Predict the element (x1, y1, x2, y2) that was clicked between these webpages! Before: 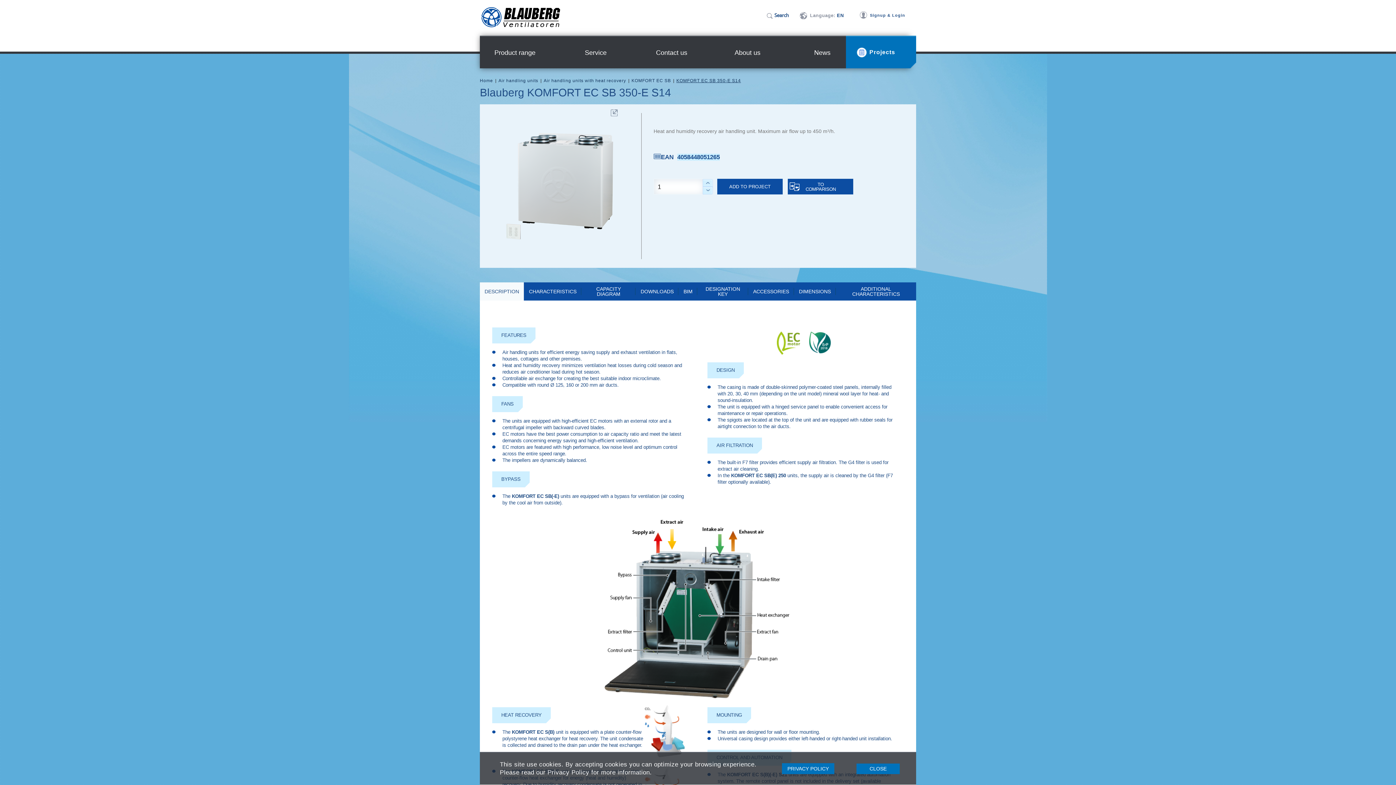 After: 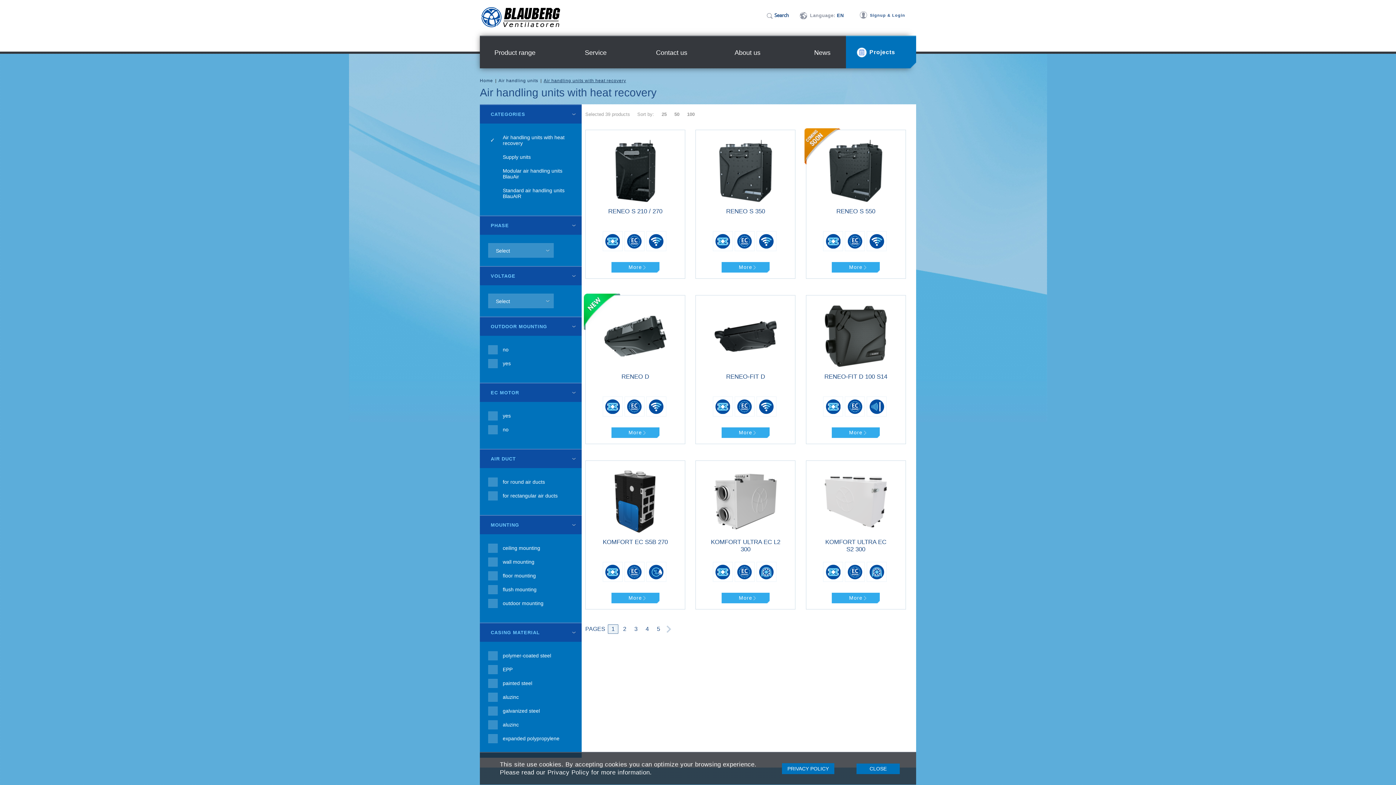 Action: bbox: (543, 78, 626, 83) label: Air handling units with heat recovery